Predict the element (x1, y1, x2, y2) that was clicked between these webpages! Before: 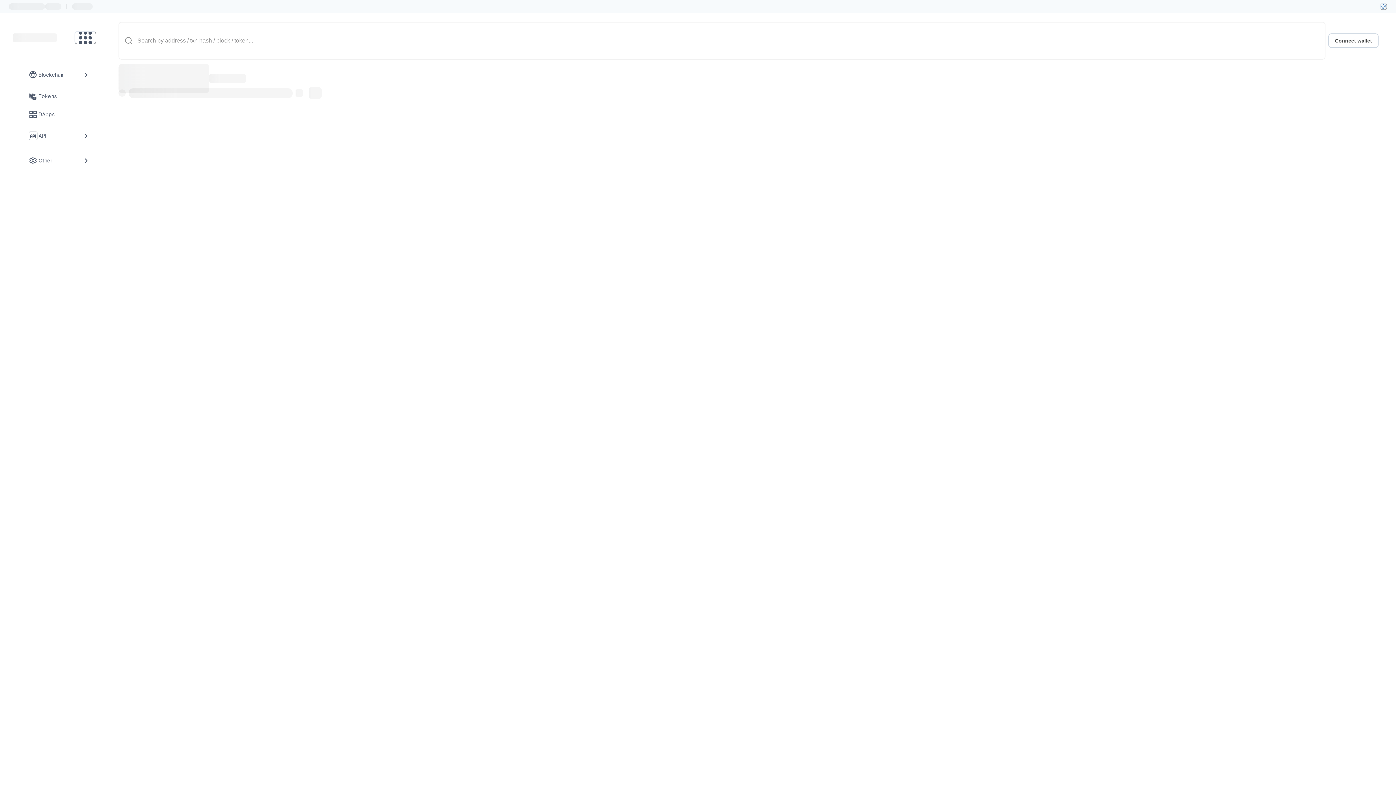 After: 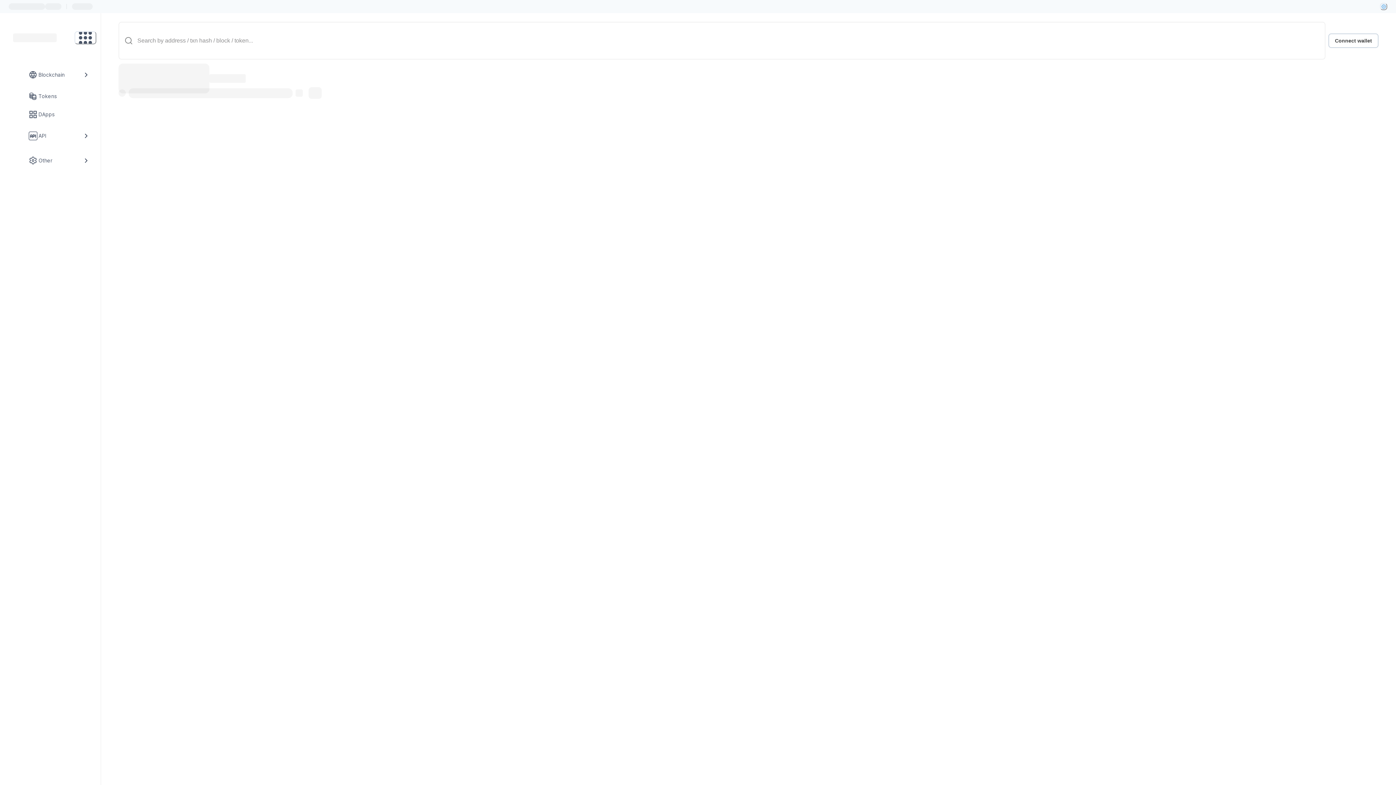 Action: label: User settings bbox: (1380, 2, 1387, 10)